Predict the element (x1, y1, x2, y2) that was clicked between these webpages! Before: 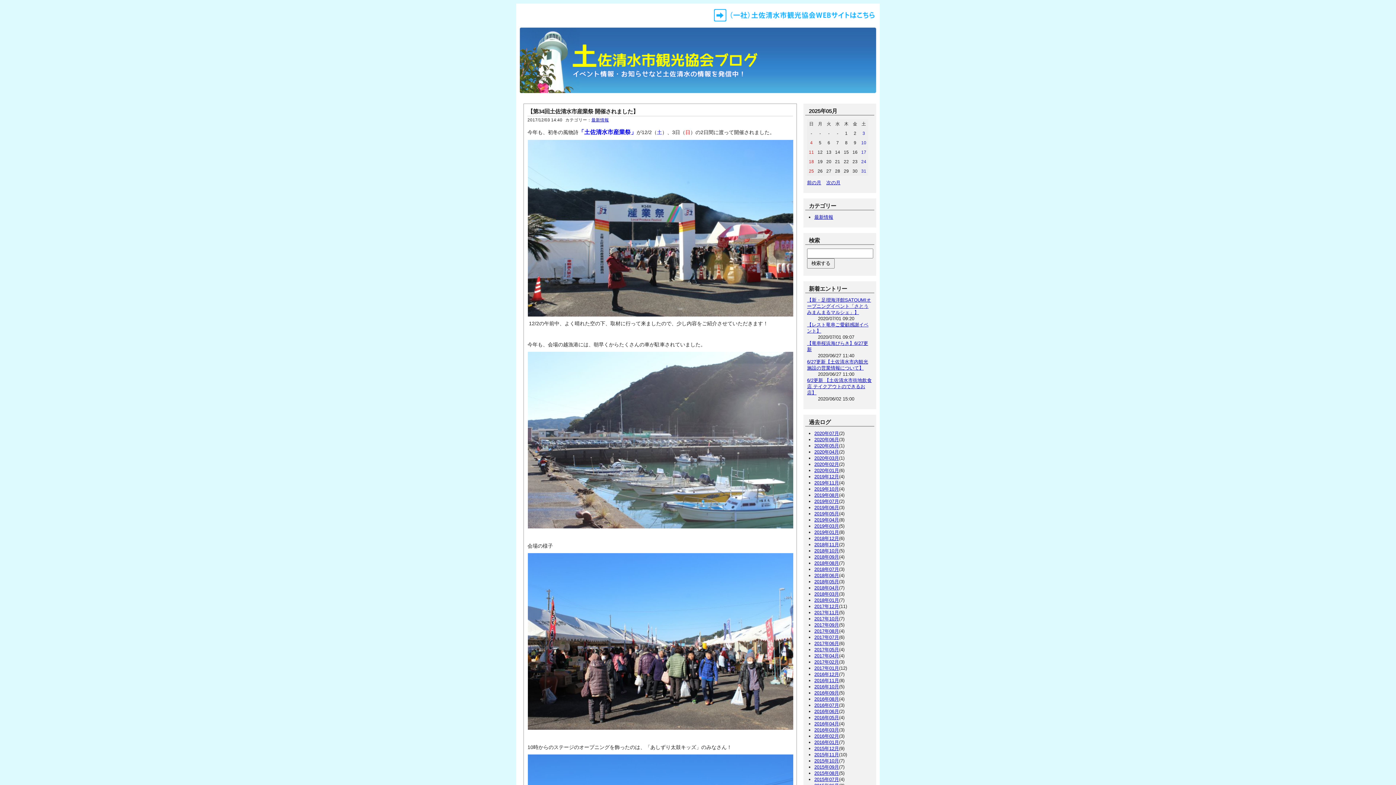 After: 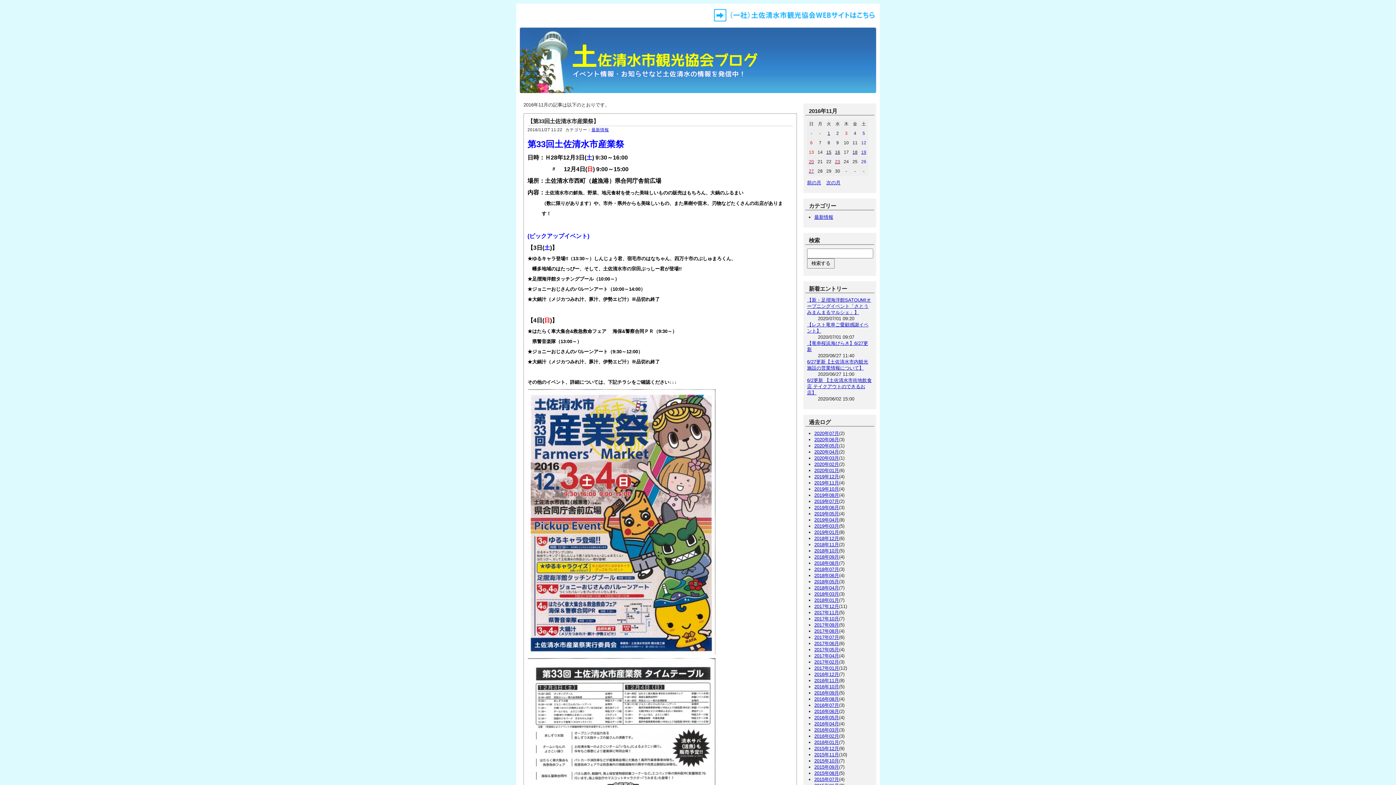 Action: bbox: (814, 678, 839, 683) label: 2016年11月